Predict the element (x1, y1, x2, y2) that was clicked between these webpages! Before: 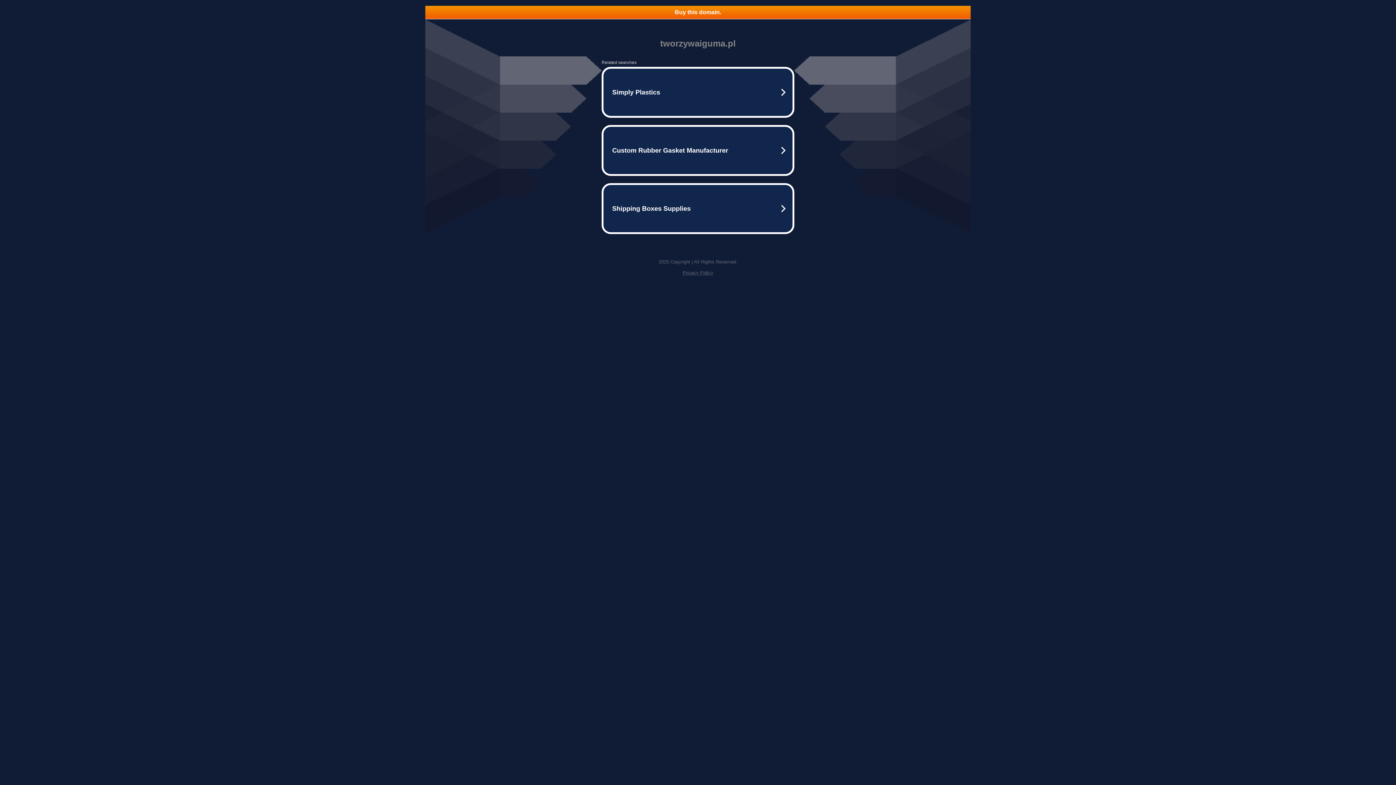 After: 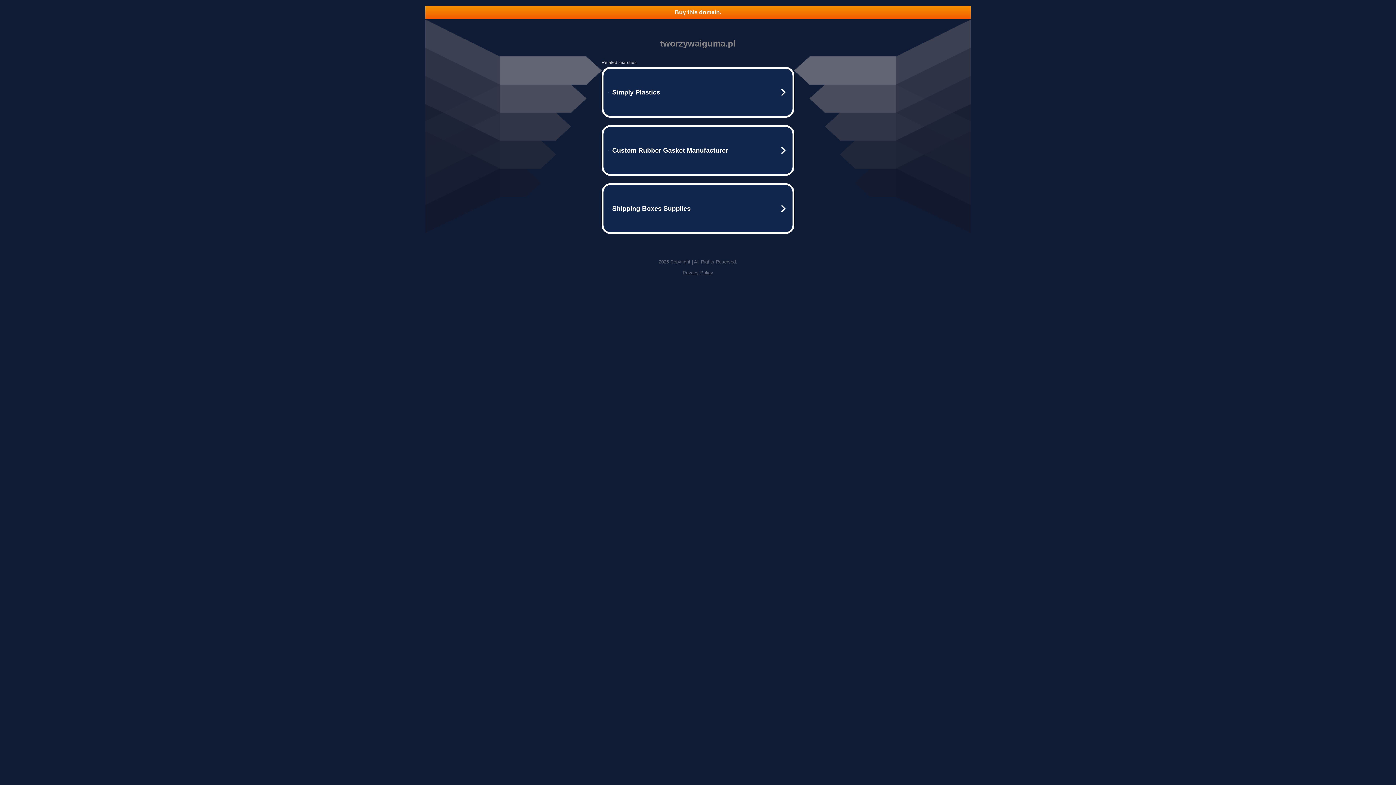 Action: bbox: (682, 270, 713, 275) label: Privacy Policy